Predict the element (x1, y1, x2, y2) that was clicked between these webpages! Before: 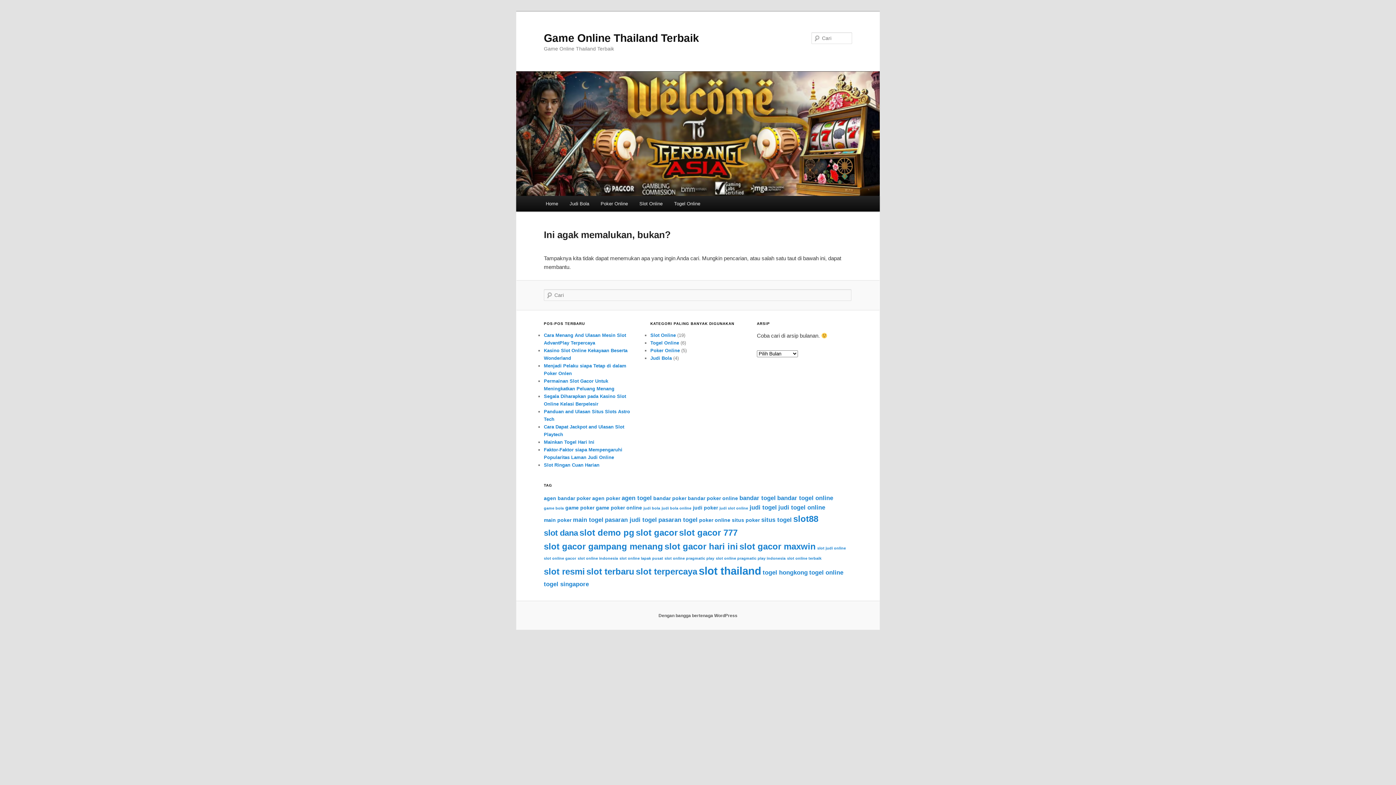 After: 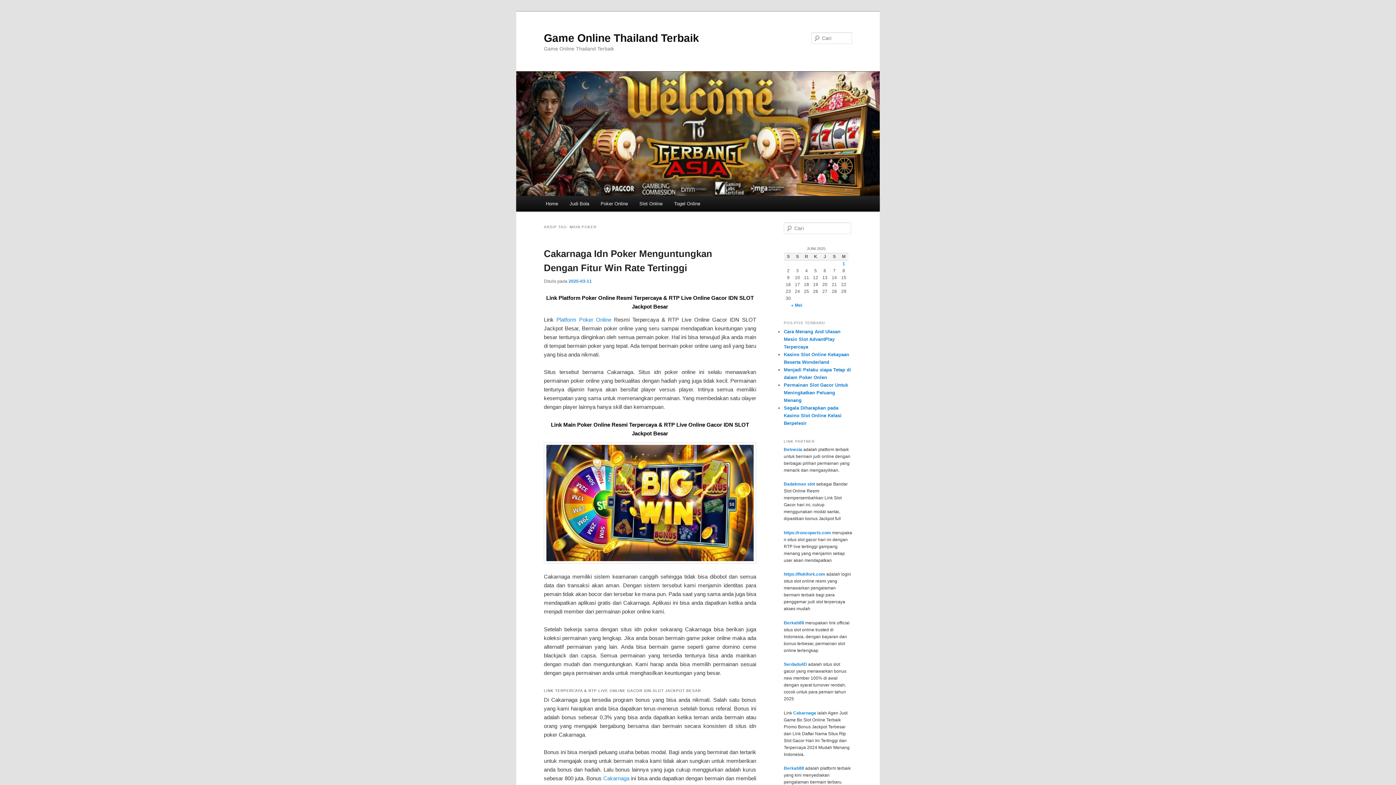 Action: label: main poker (5 item) bbox: (544, 517, 571, 523)